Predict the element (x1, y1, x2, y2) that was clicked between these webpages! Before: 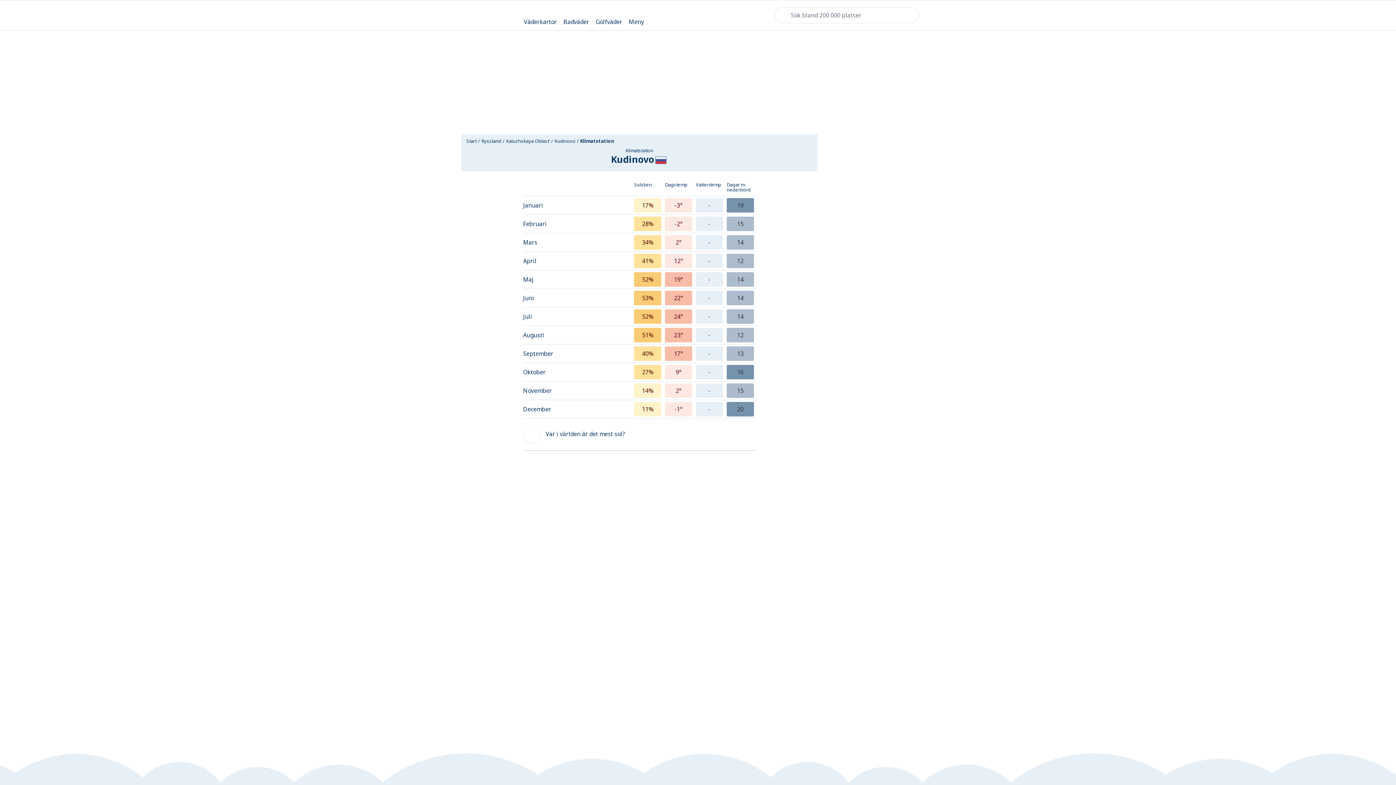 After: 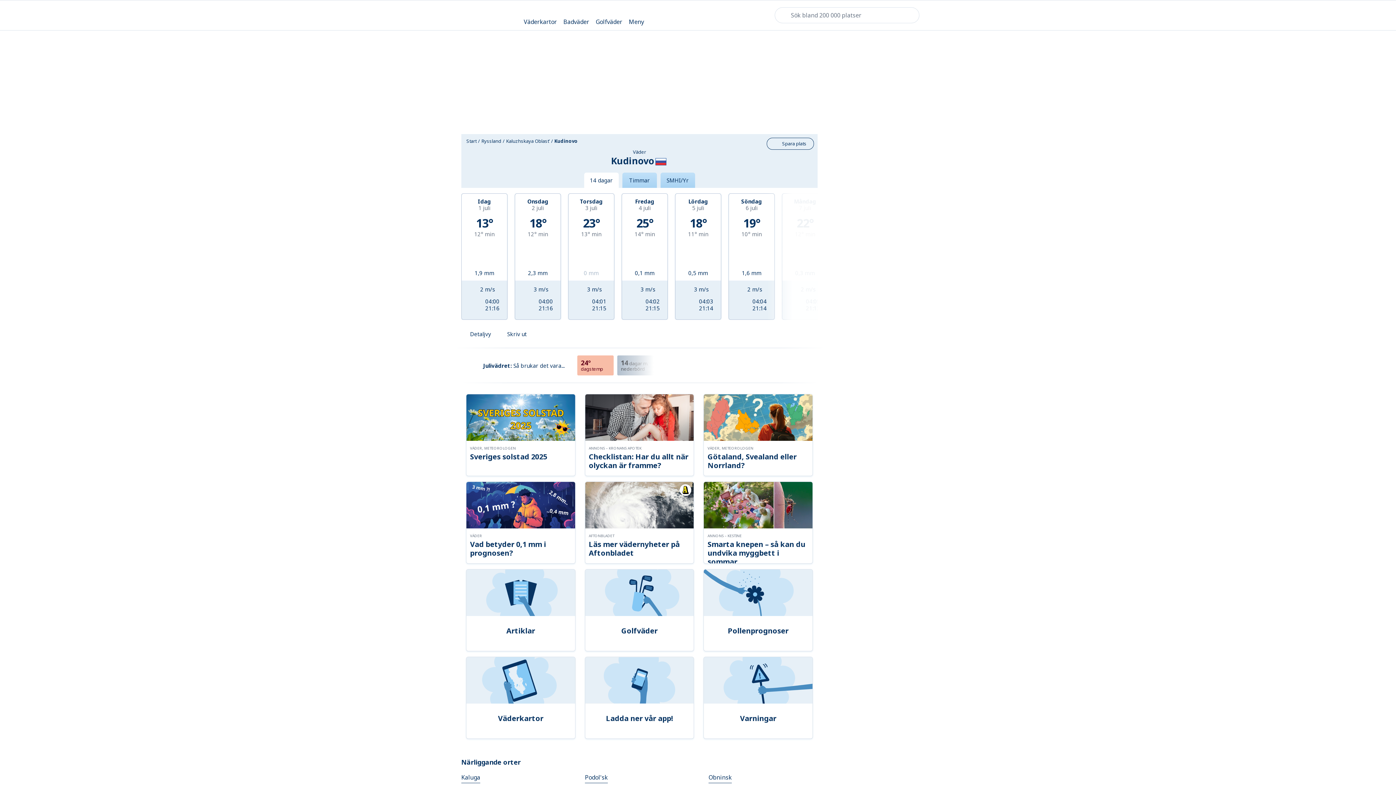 Action: bbox: (553, 137, 576, 144) label: Kudinovo